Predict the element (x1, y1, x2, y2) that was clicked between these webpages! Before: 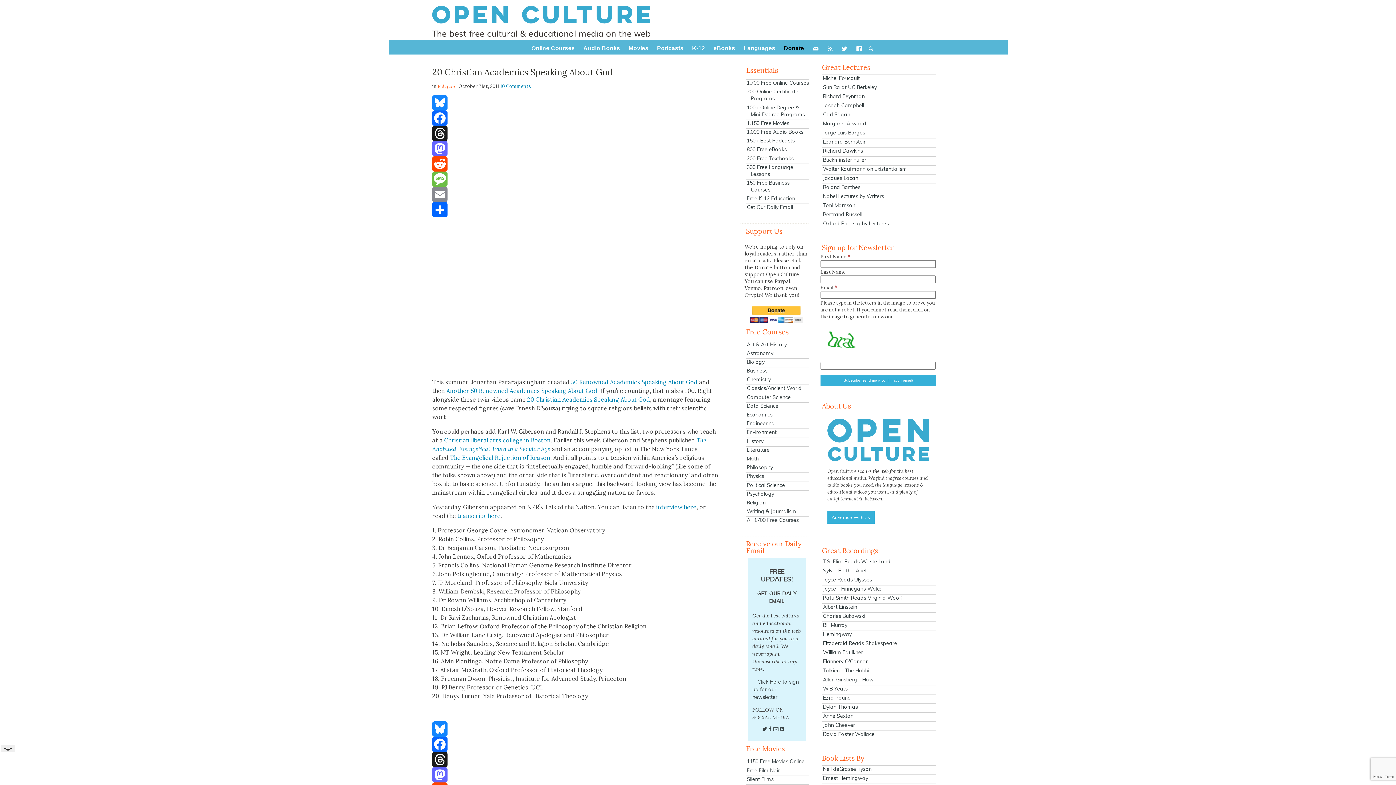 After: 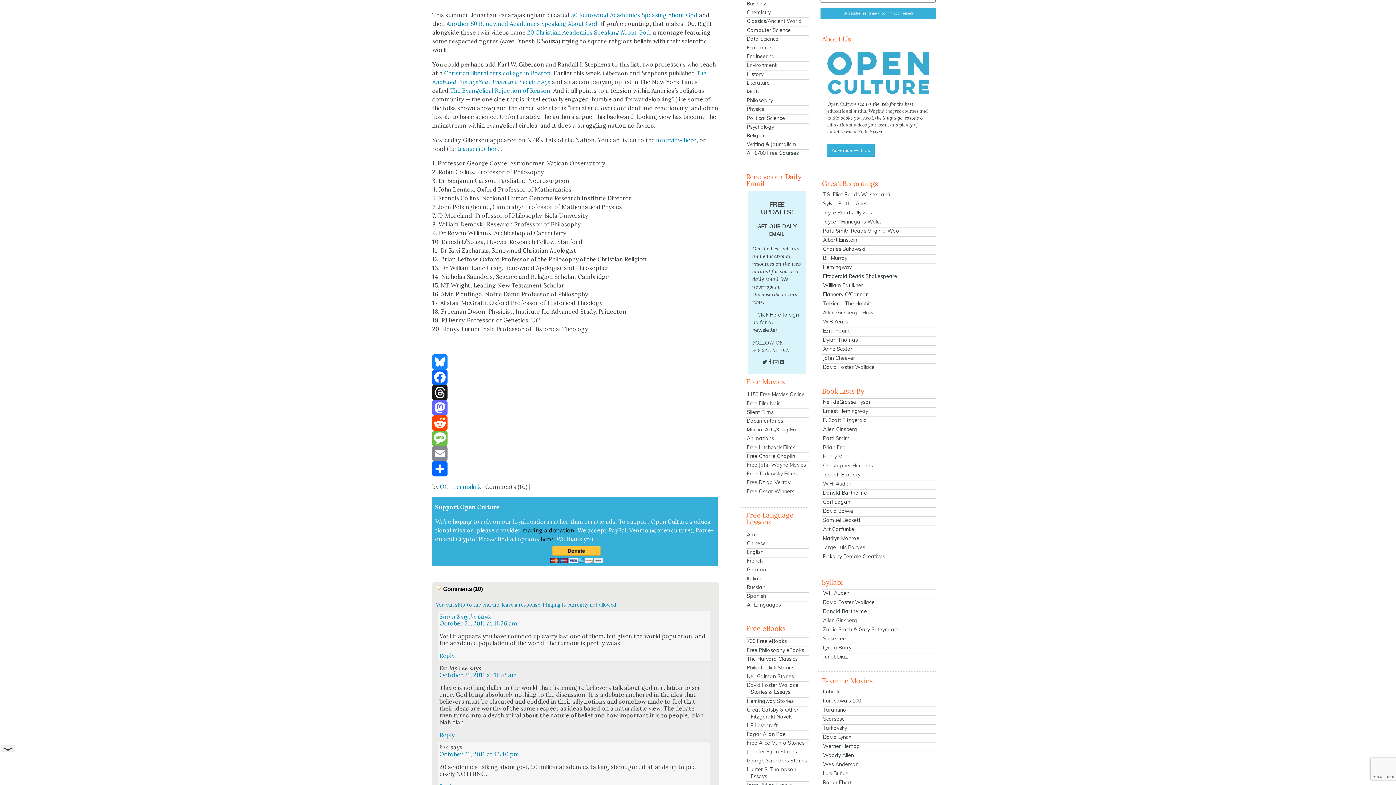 Action: bbox: (432, 752, 719, 767) label: Threads